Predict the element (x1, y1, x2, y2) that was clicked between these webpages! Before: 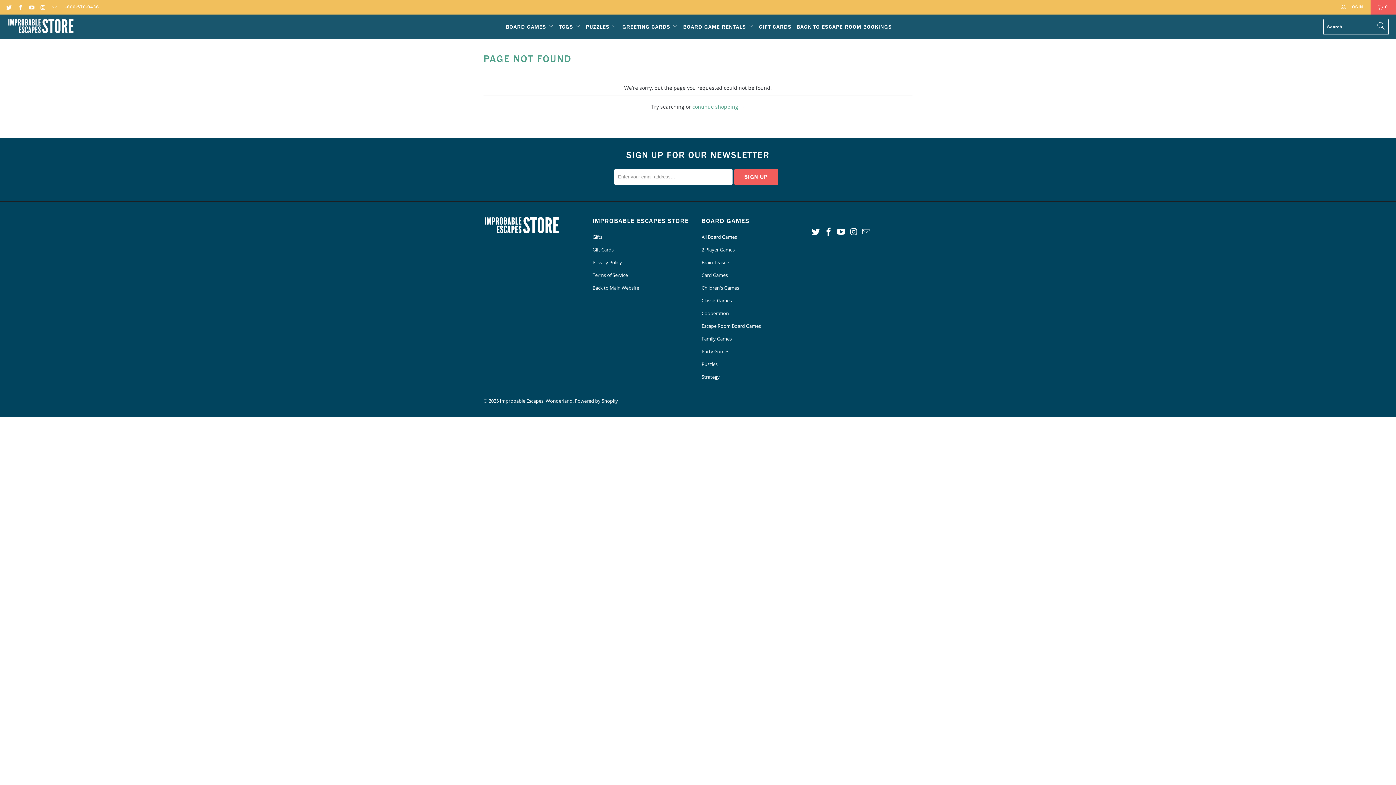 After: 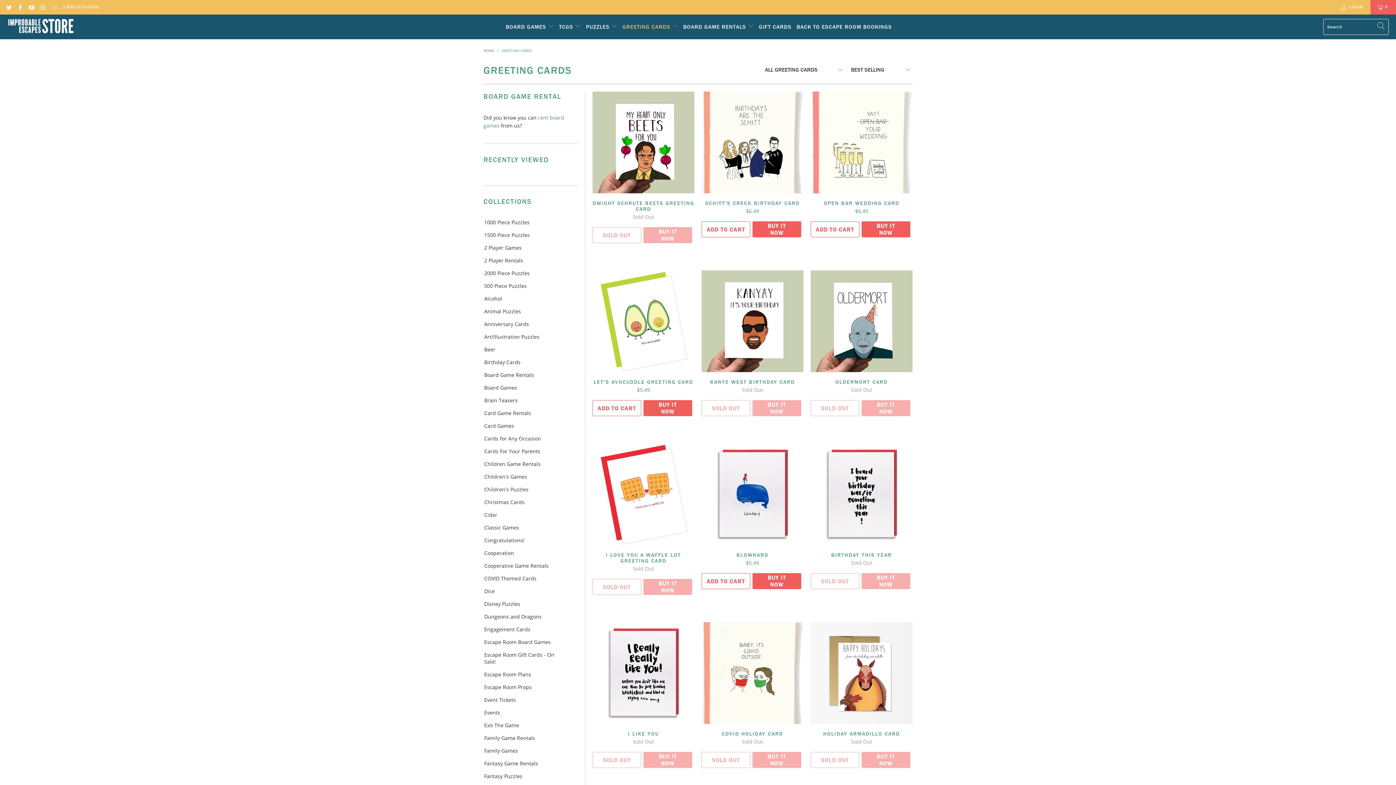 Action: bbox: (622, 18, 678, 35) label: GREETING CARDS 